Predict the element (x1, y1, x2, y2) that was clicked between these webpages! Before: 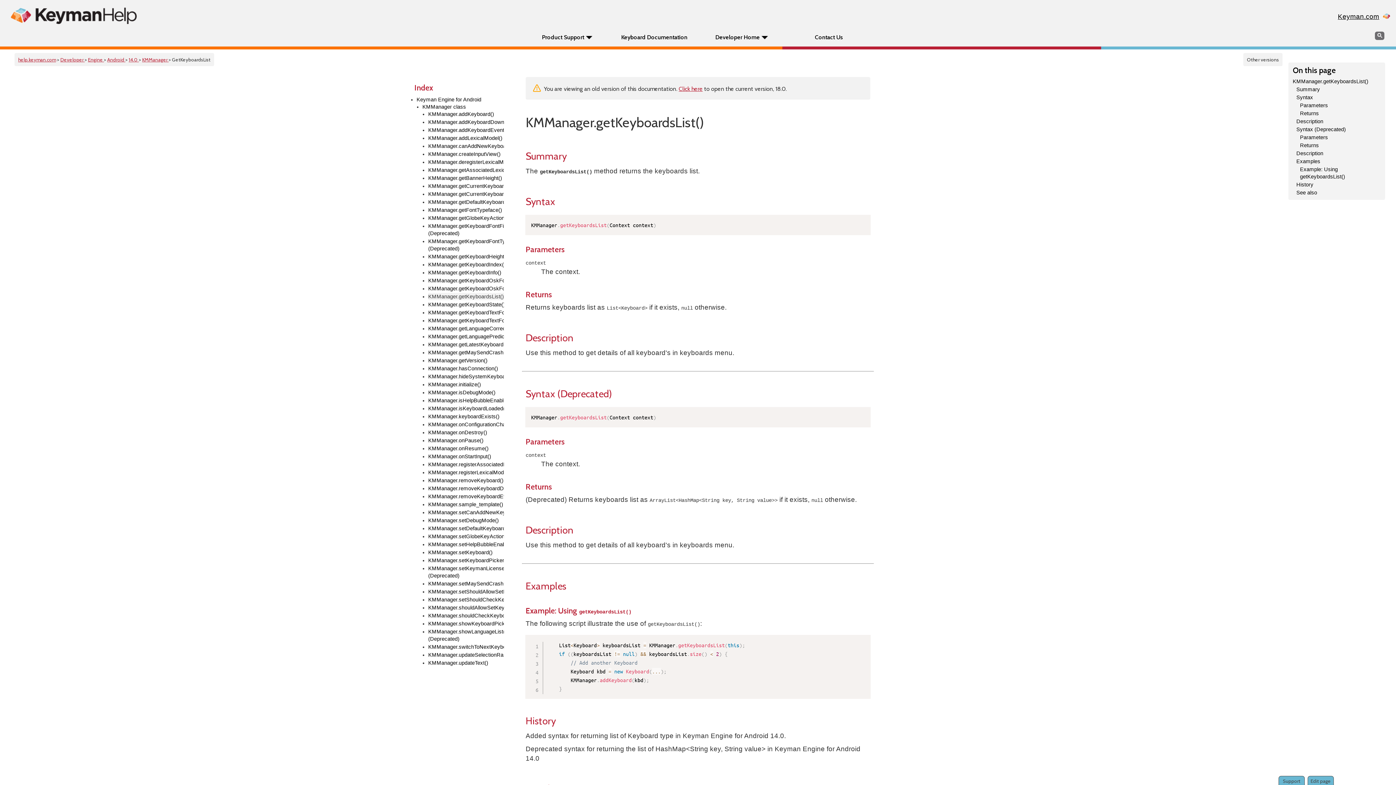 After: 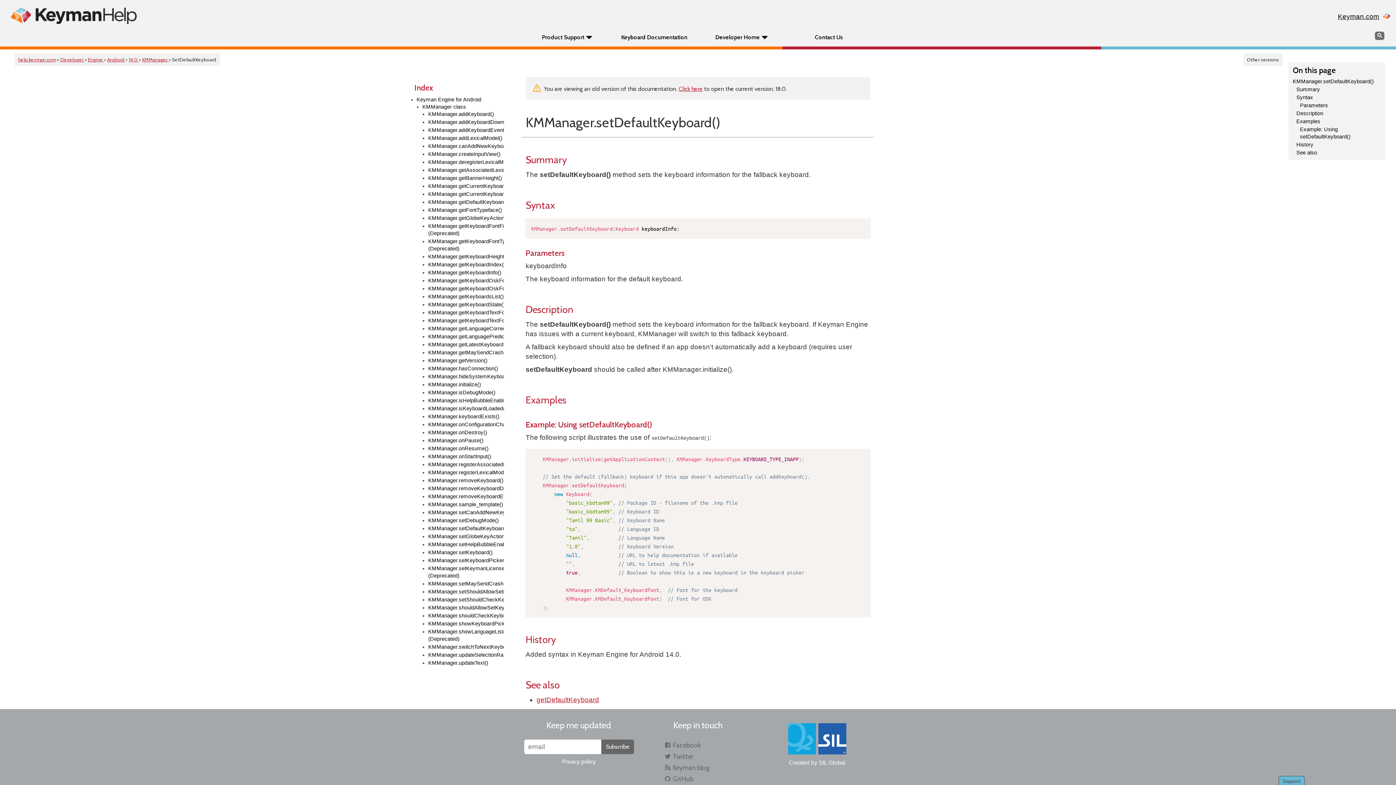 Action: label: KMManager.setDefaultKeyboard() bbox: (428, 525, 504, 532)